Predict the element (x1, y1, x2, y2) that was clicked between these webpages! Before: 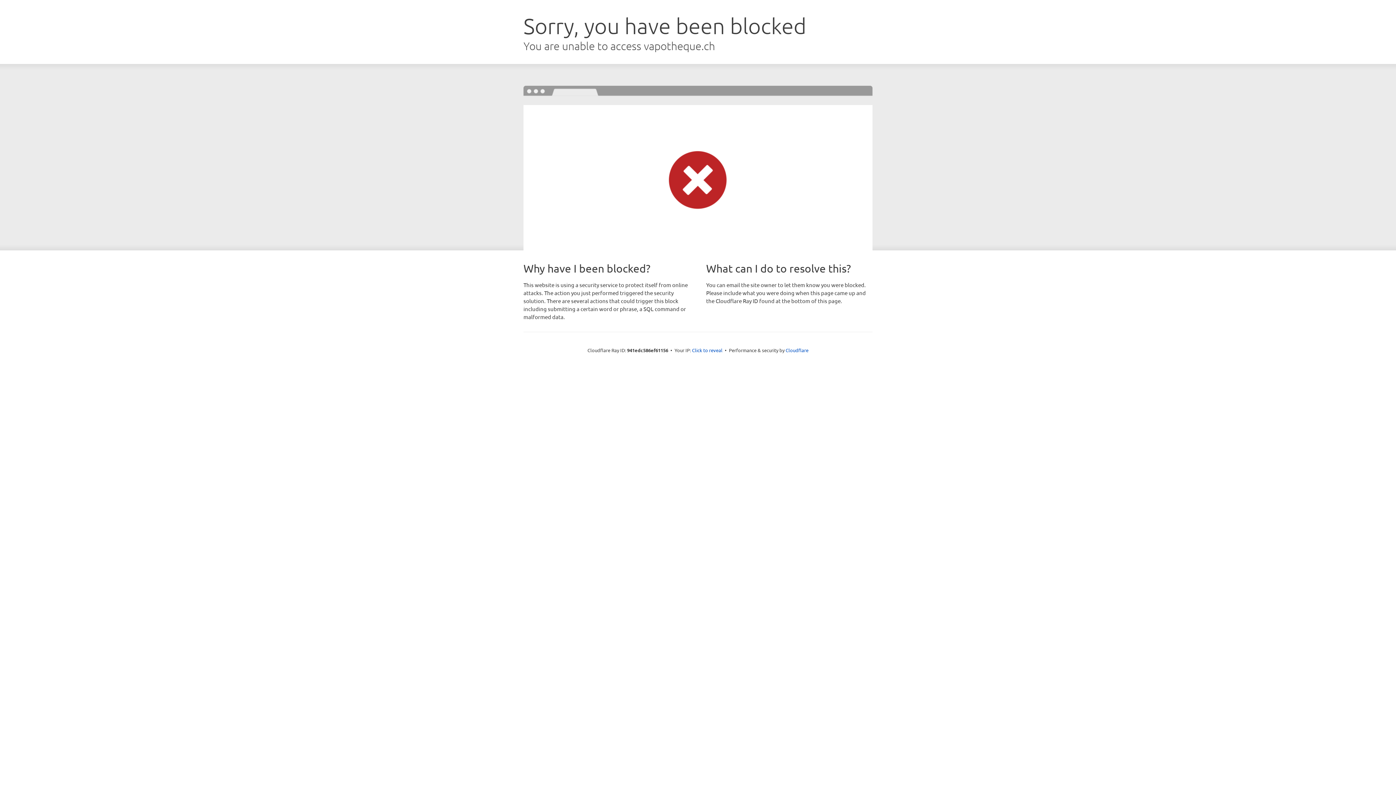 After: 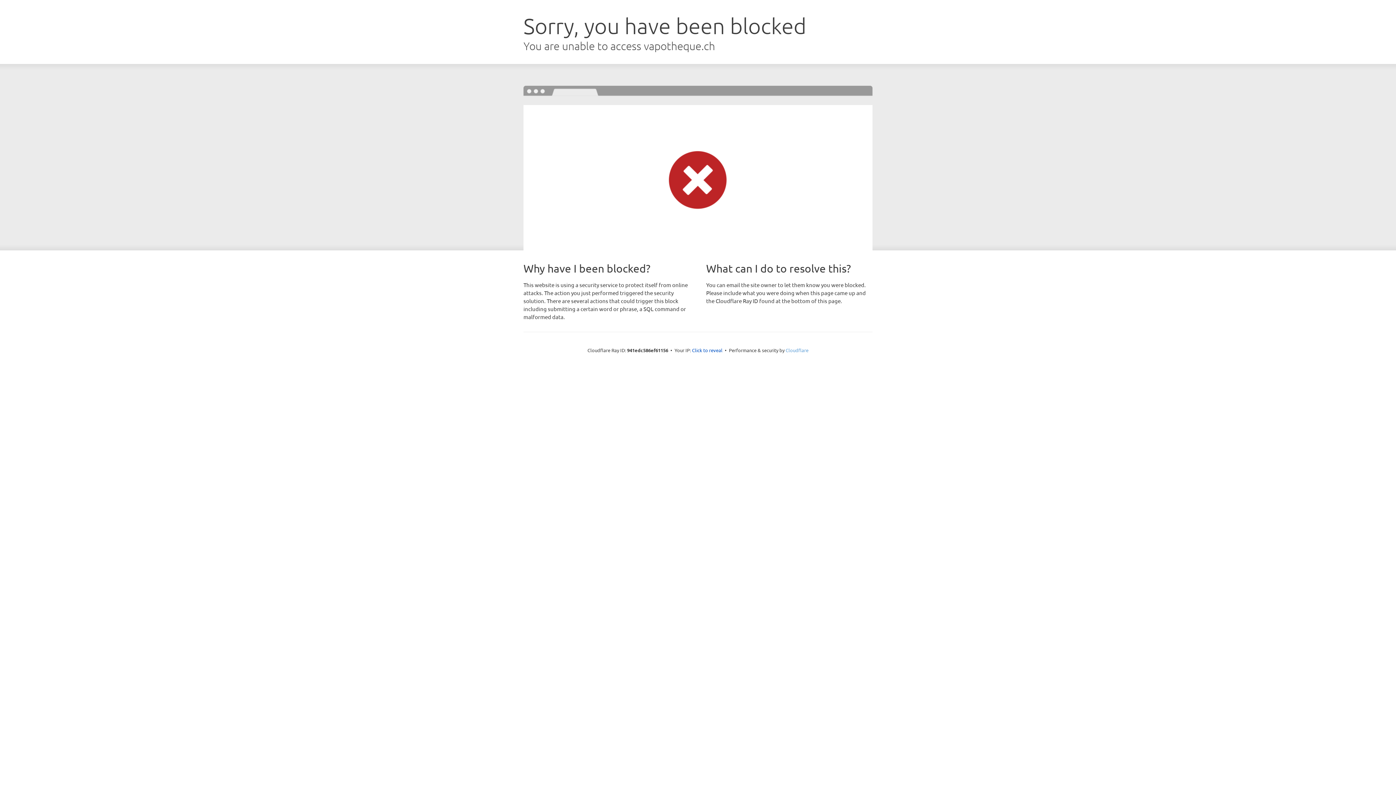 Action: bbox: (785, 347, 808, 353) label: Cloudflare